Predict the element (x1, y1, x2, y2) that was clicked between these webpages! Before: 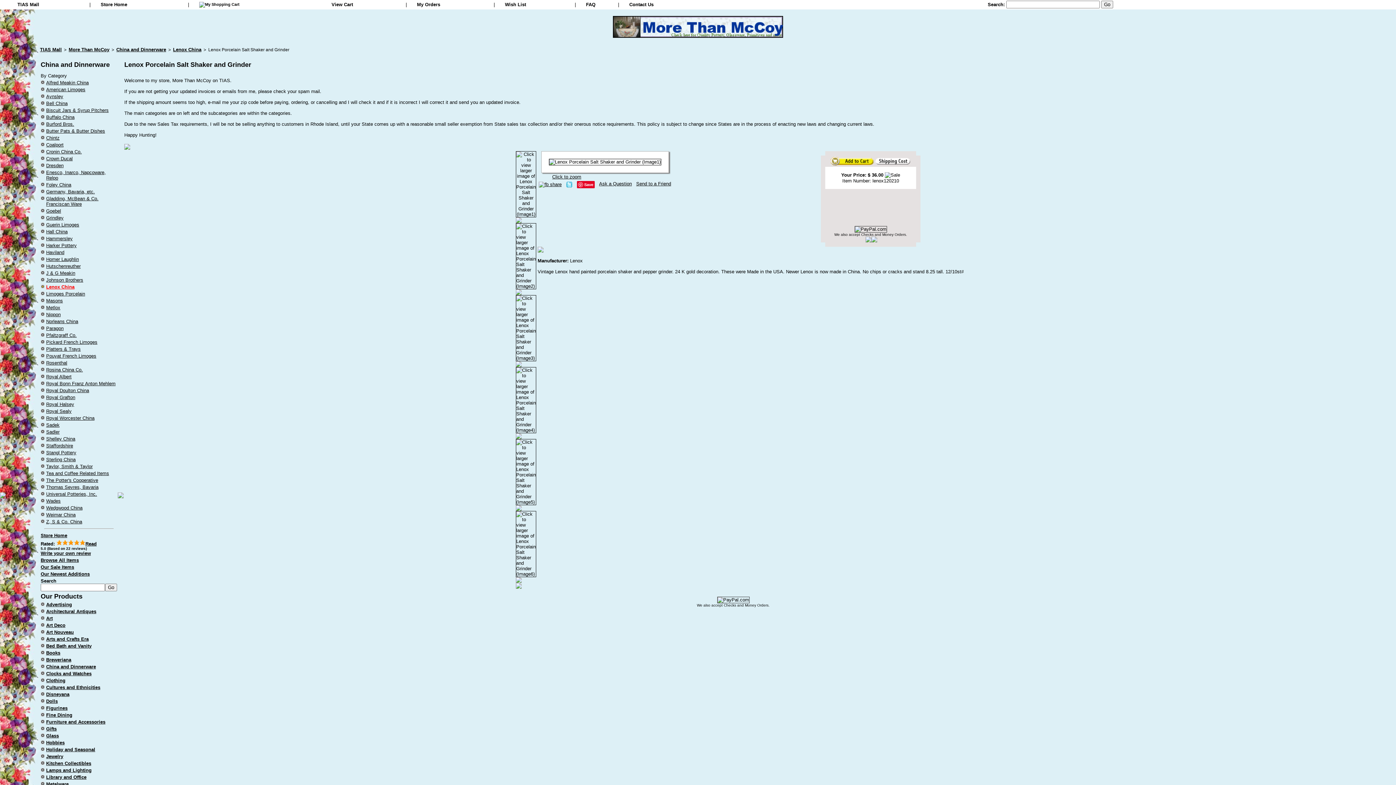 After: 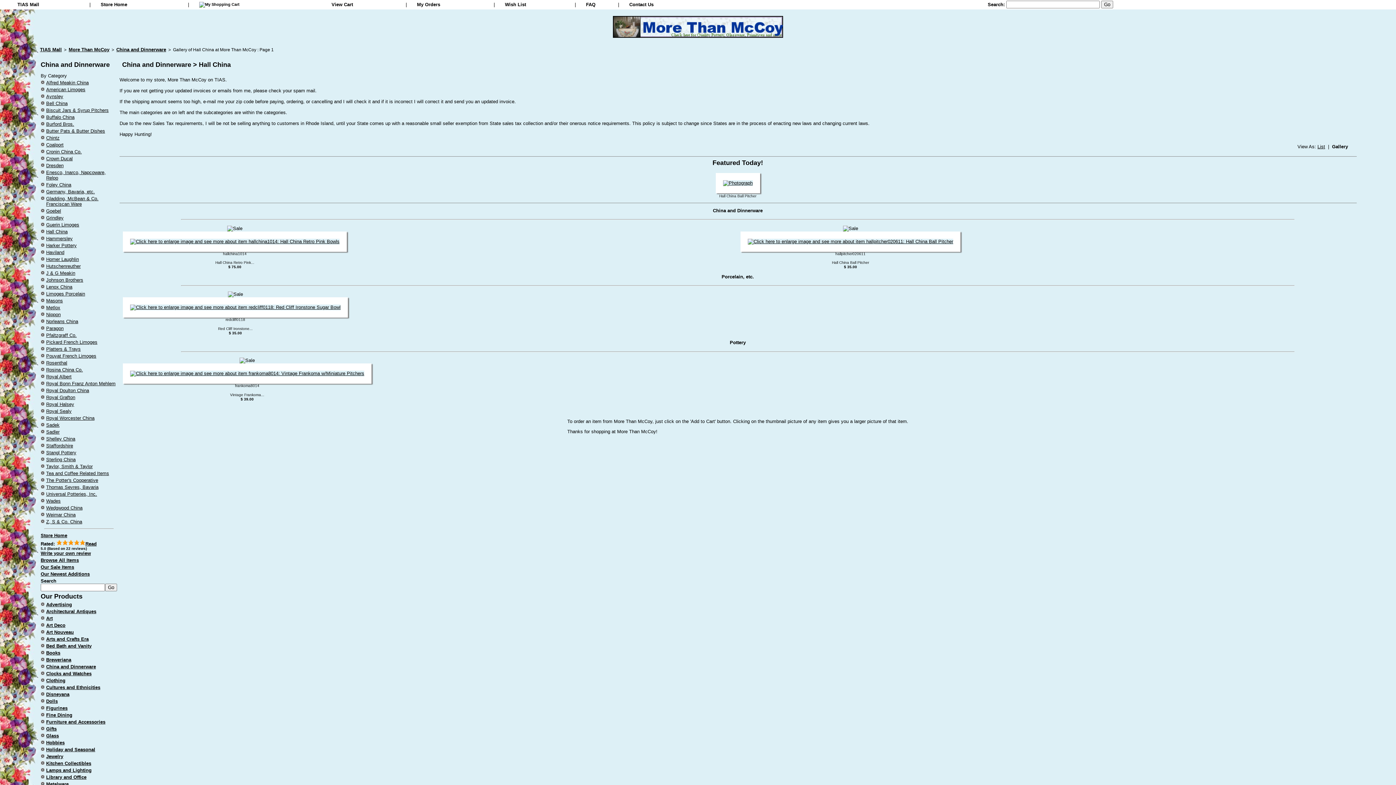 Action: bbox: (40, 229, 44, 234)